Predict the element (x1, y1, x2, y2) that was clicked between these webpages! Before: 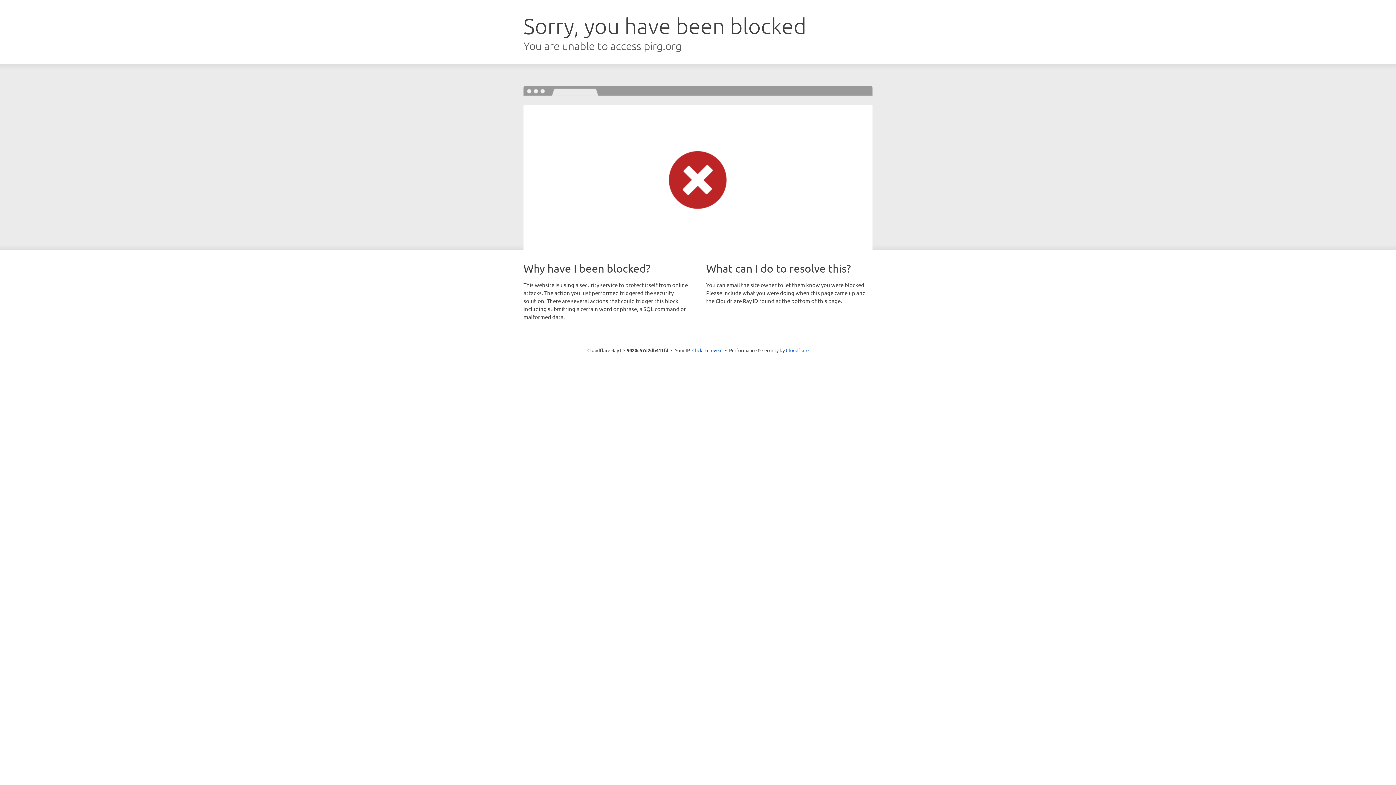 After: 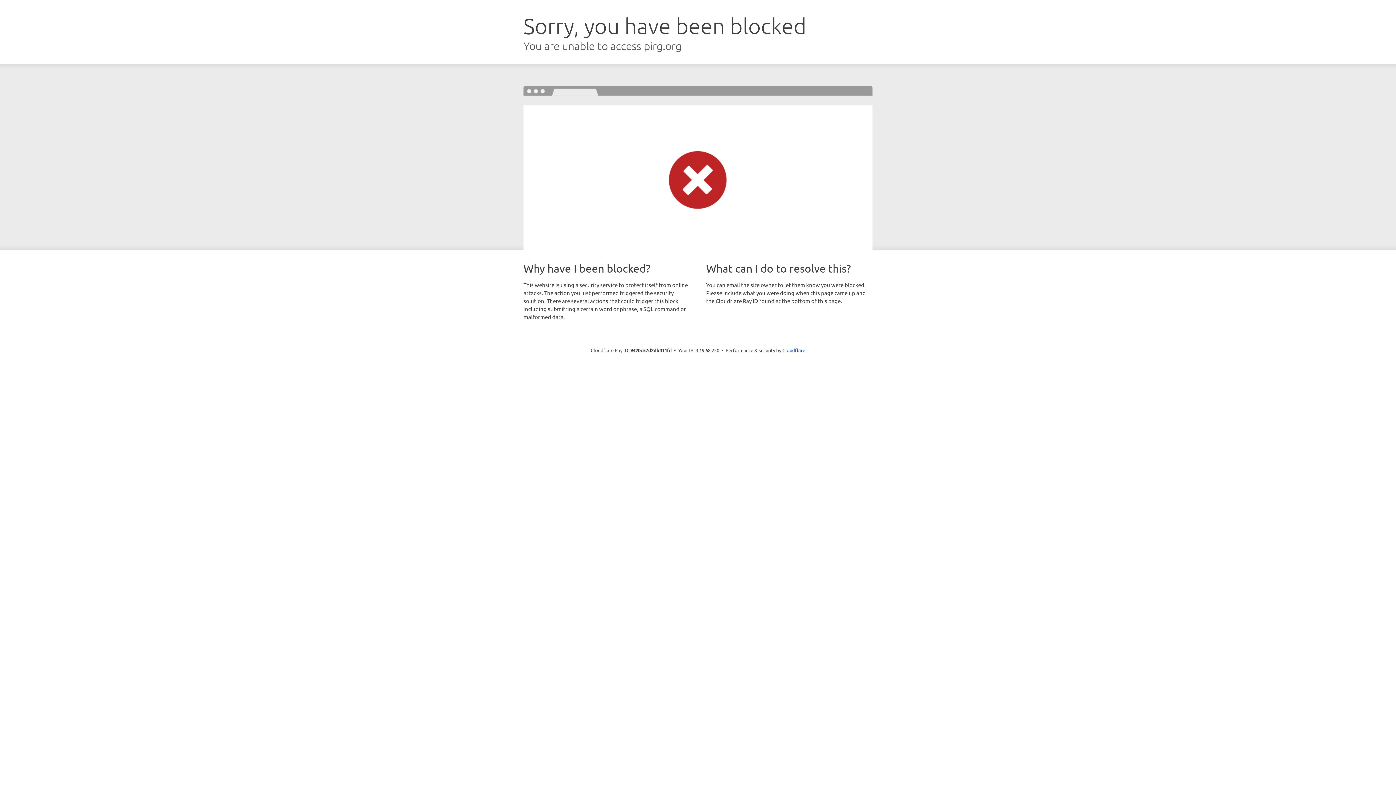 Action: label: Click to reveal bbox: (692, 346, 722, 353)